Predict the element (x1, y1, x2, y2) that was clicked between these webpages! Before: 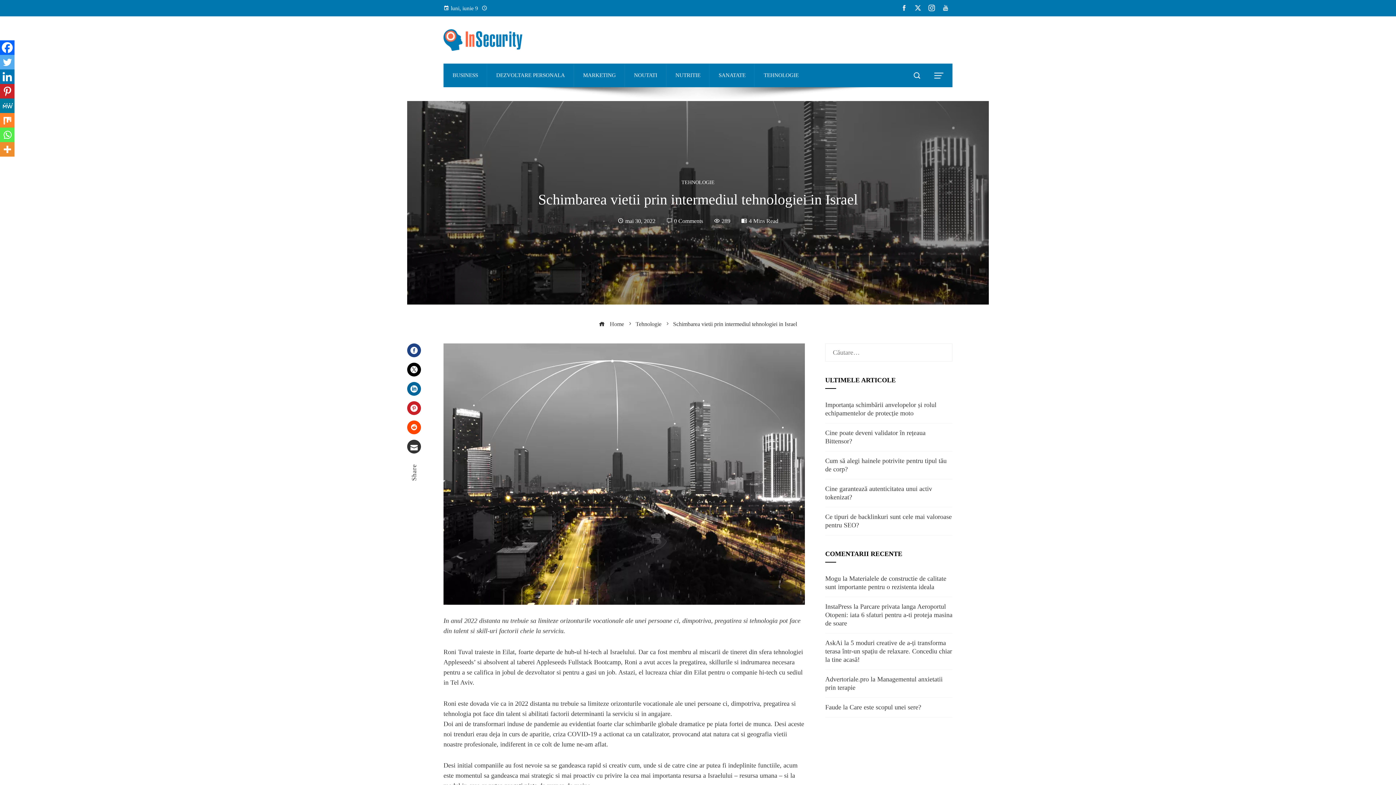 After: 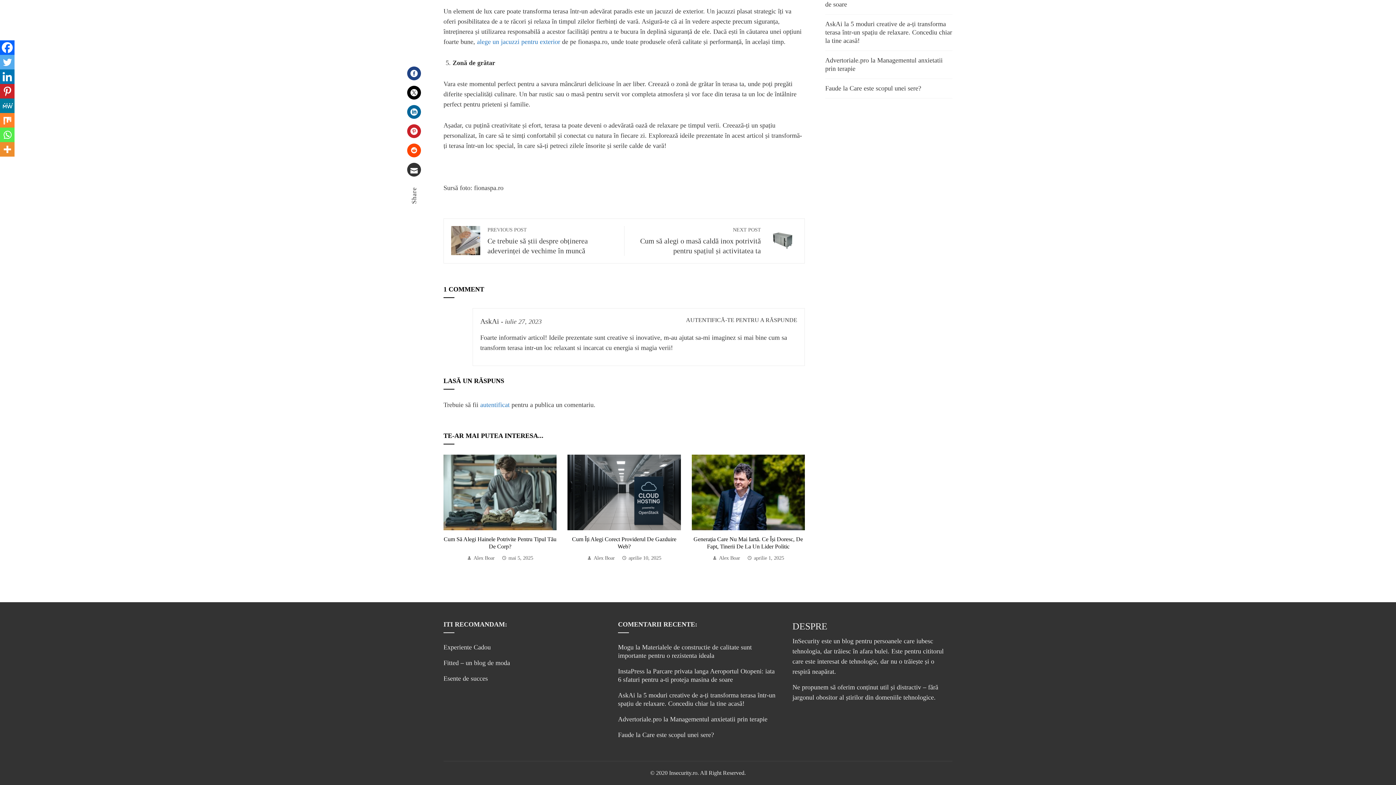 Action: label: 5 moduri creative de a-ți transforma terasa într-un spațiu de relaxare. Concediu chiar la tine acasă! bbox: (825, 639, 952, 663)